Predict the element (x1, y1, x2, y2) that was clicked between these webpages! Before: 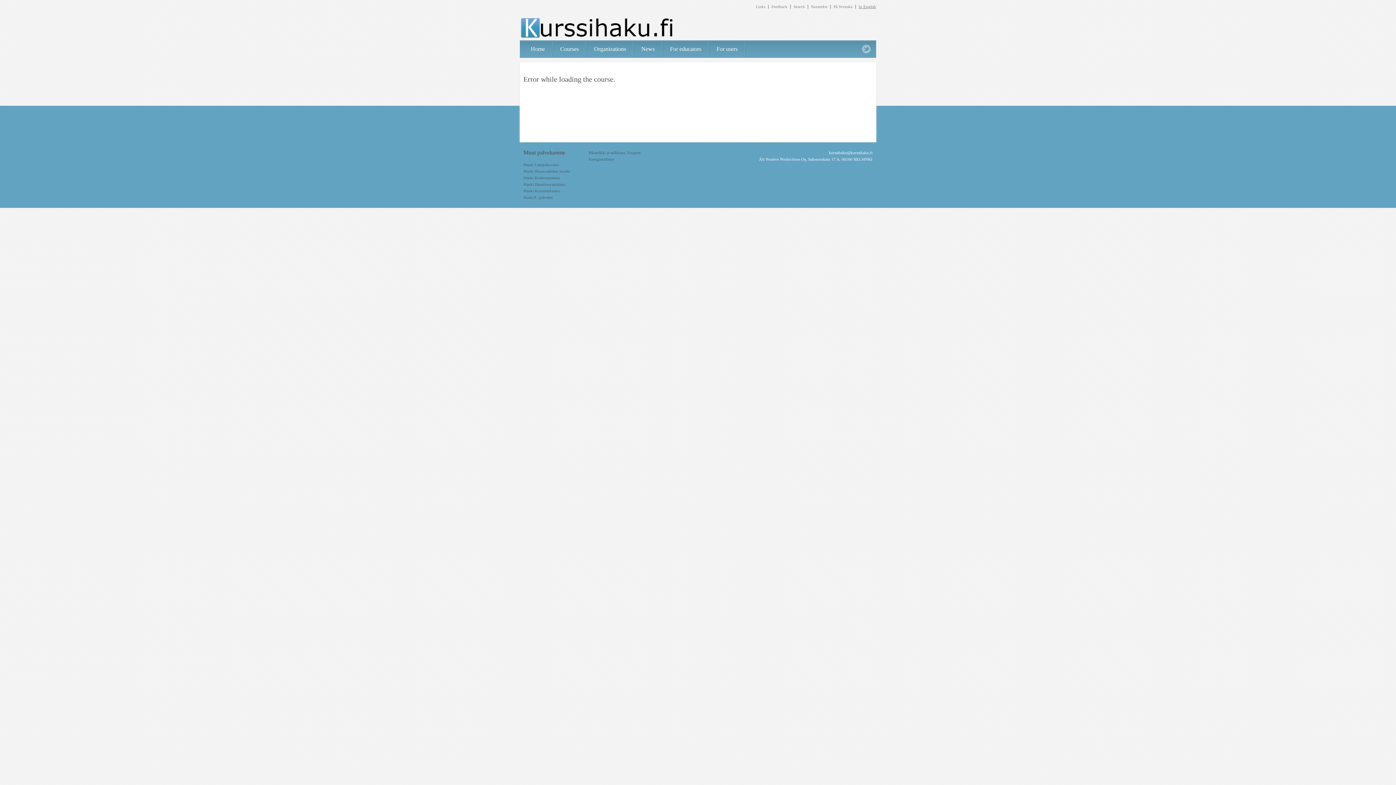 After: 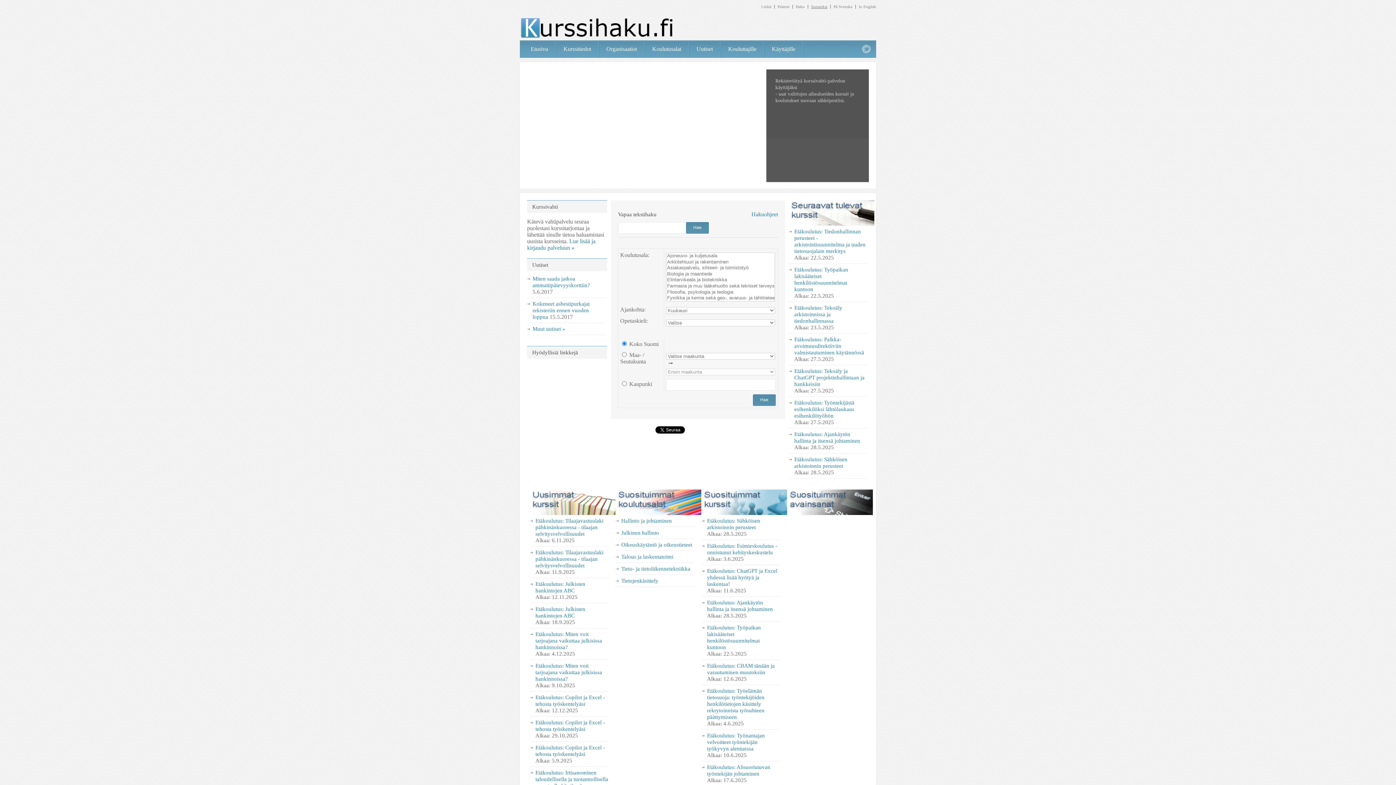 Action: bbox: (808, 4, 830, 8) label: Suomeksi